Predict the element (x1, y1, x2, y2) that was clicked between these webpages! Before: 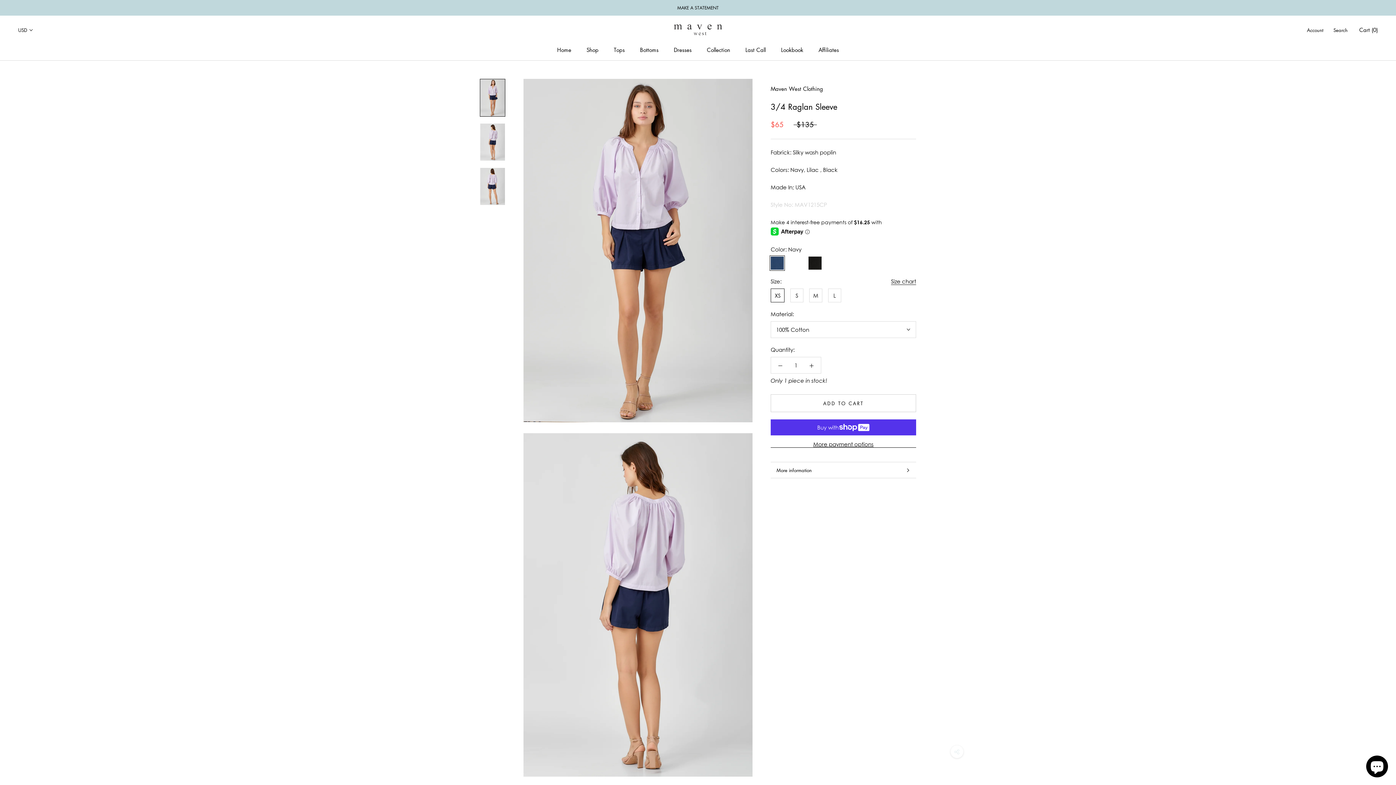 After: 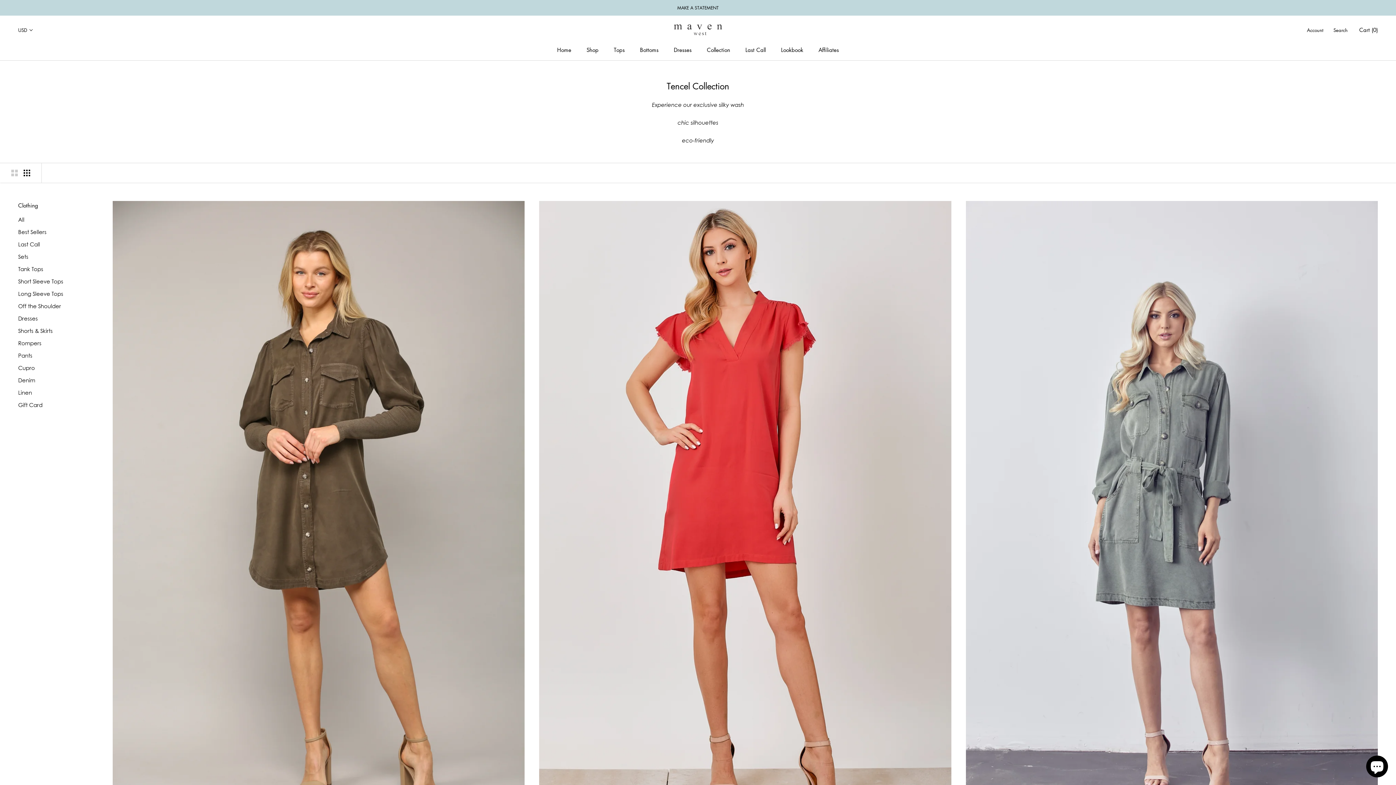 Action: label: Collection bbox: (707, 46, 730, 53)